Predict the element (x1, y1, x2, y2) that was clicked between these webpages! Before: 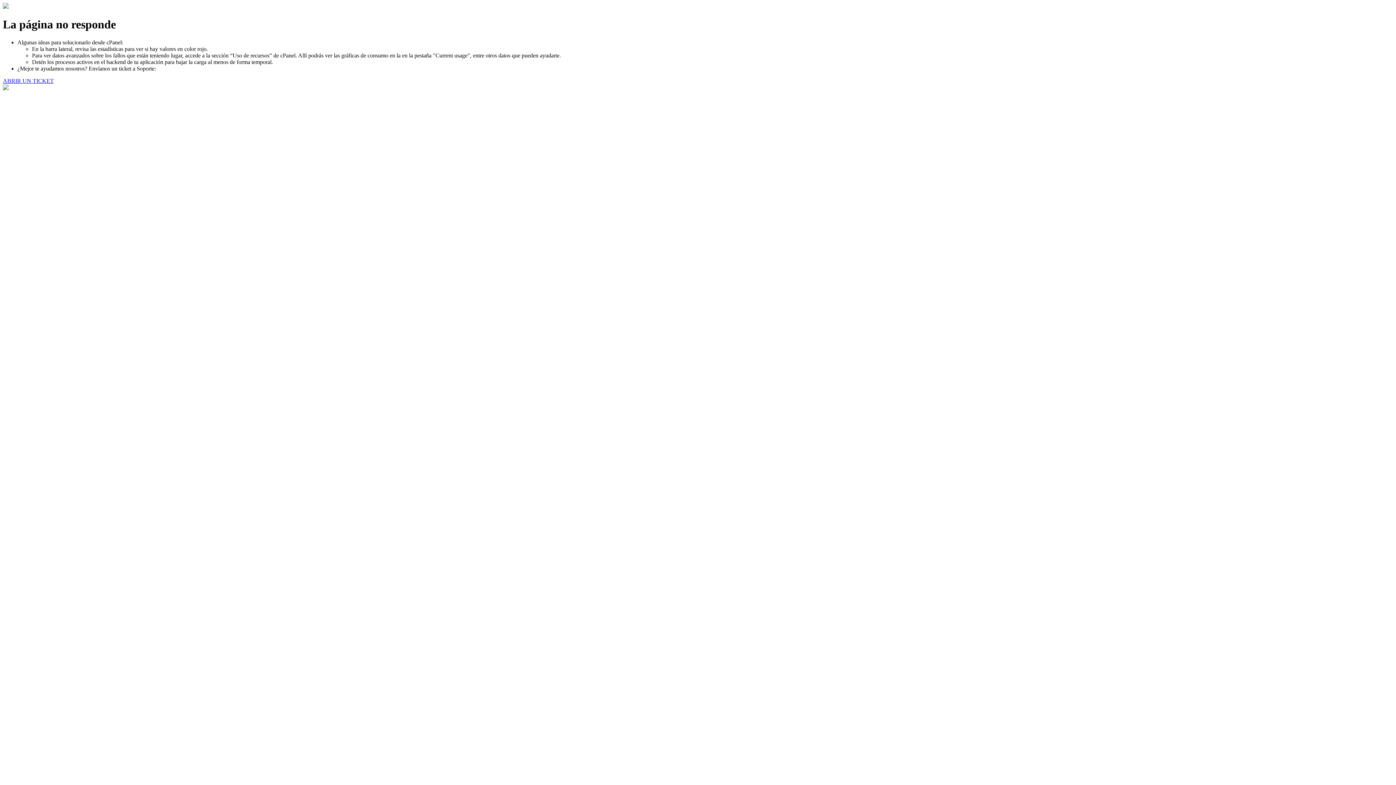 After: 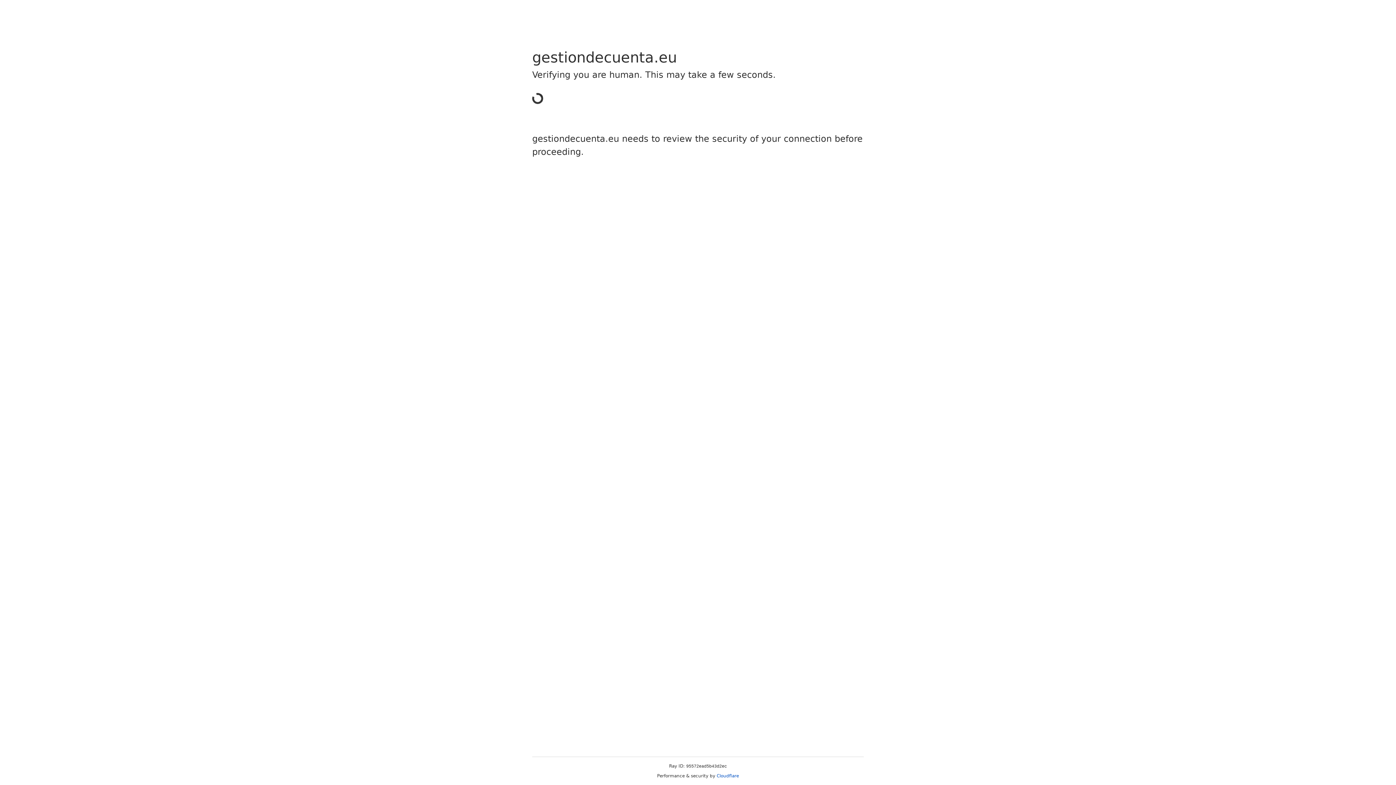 Action: label: ABRIR UN TICKET bbox: (2, 77, 53, 83)